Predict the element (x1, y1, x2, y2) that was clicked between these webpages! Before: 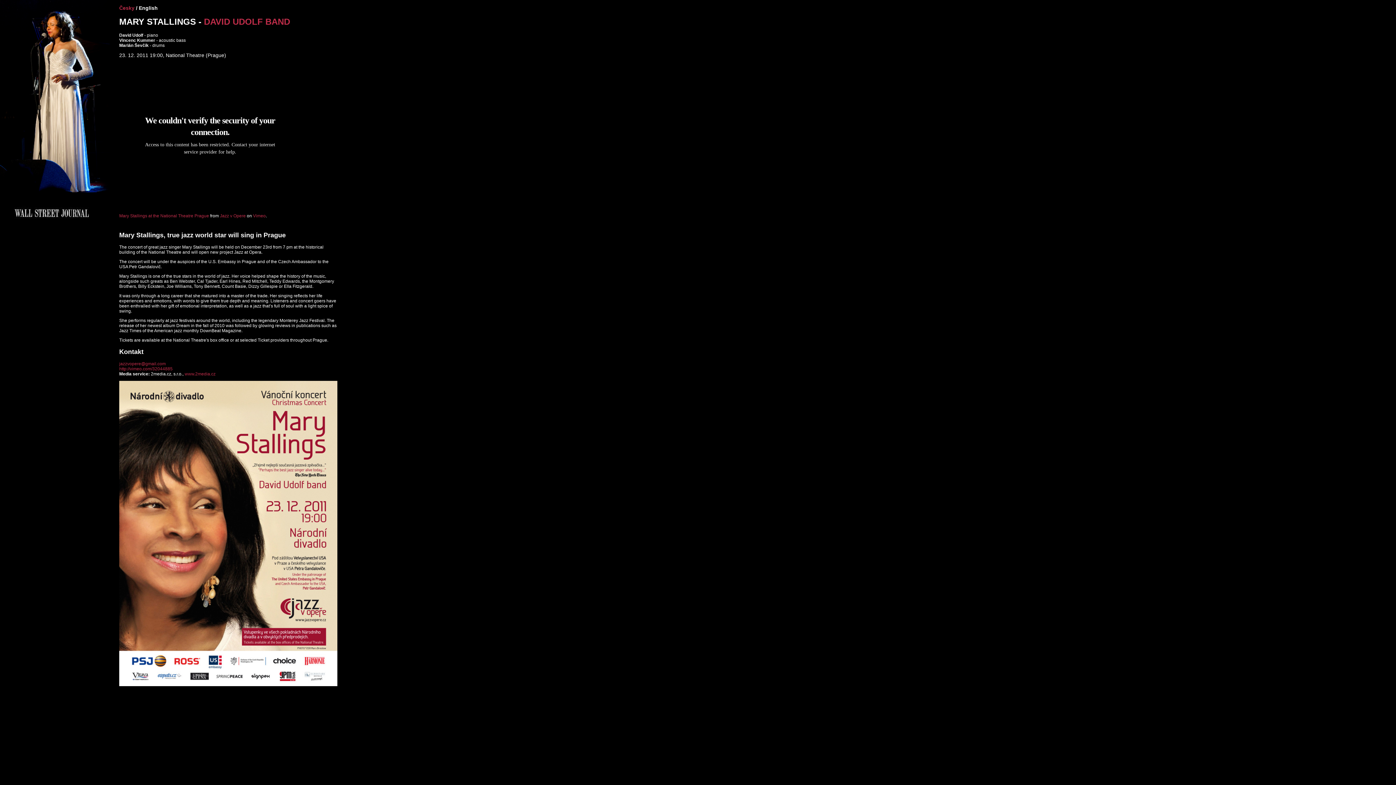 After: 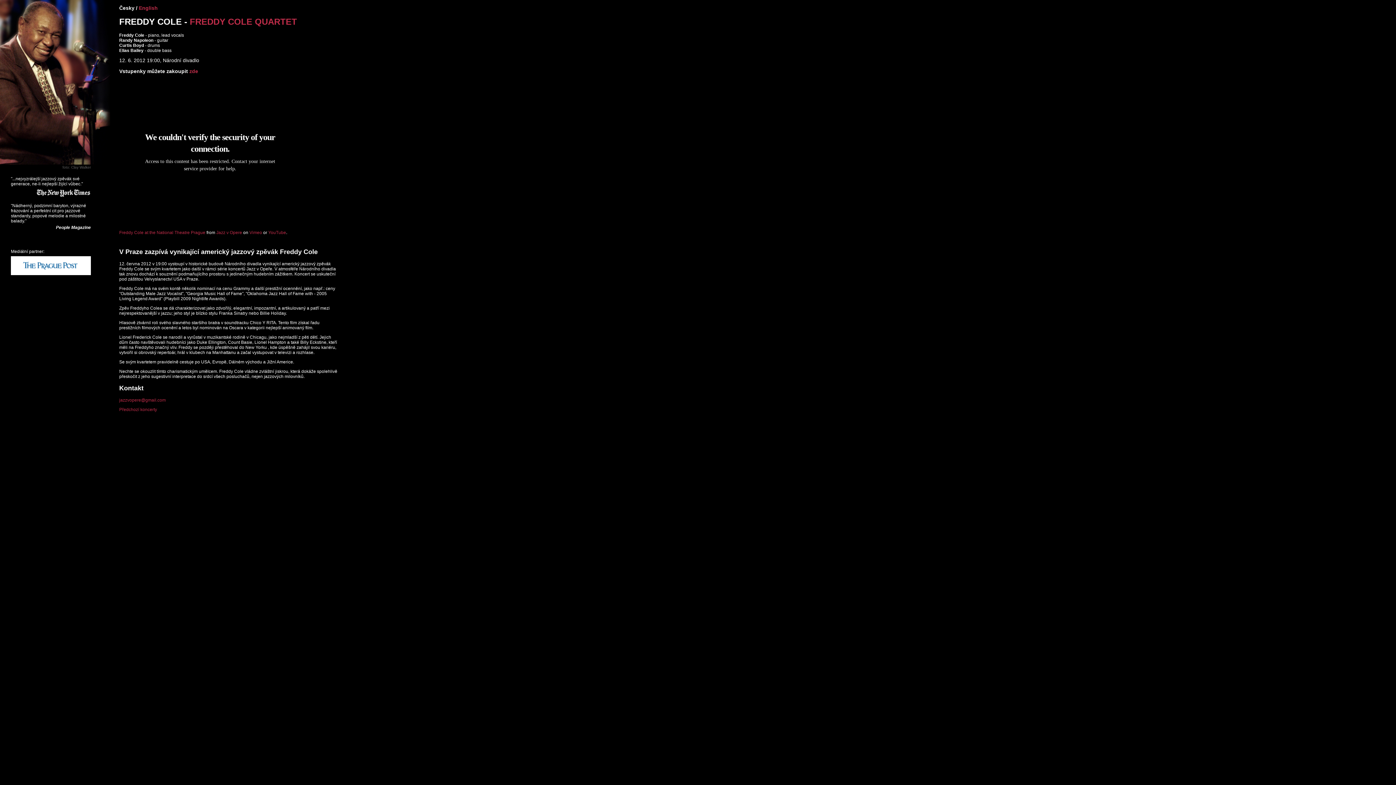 Action: label: Česky bbox: (119, 5, 134, 10)